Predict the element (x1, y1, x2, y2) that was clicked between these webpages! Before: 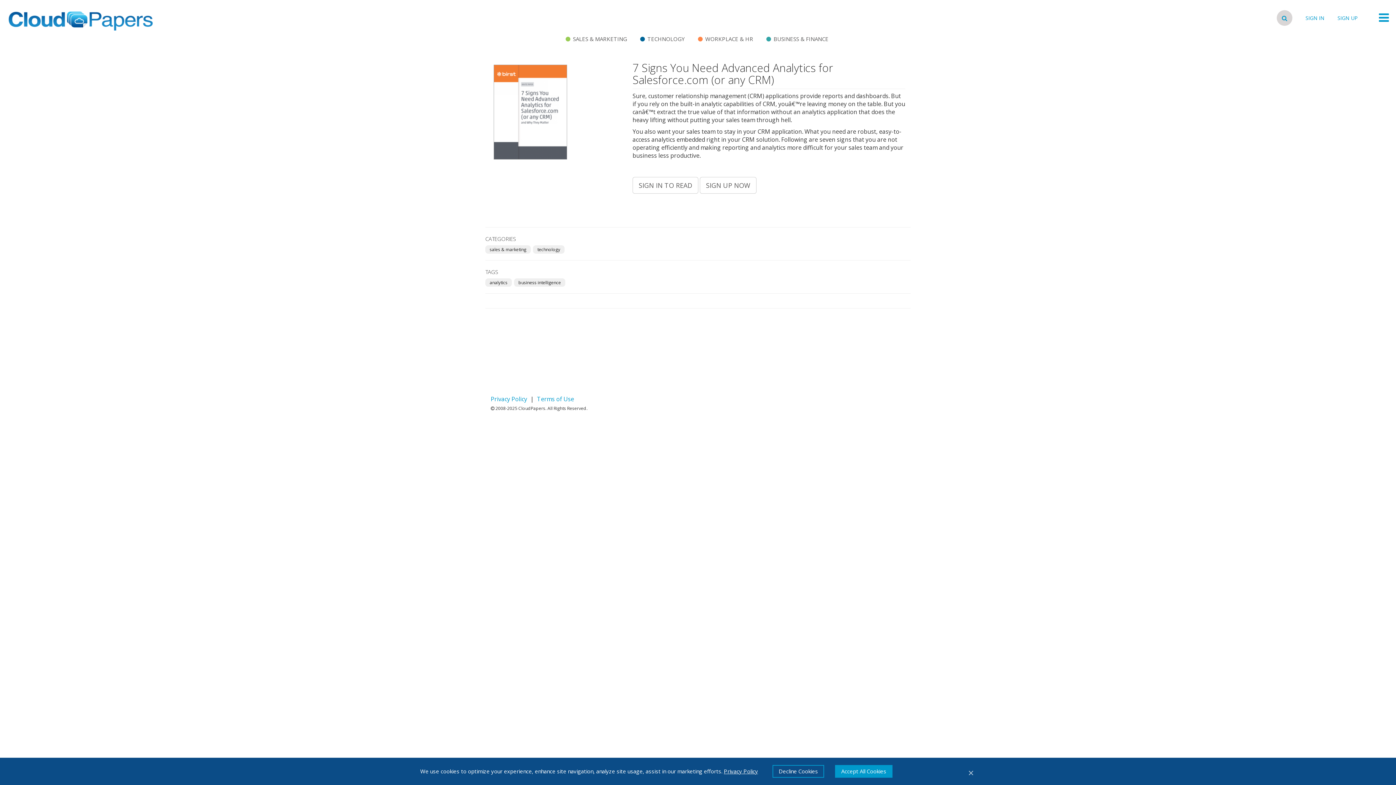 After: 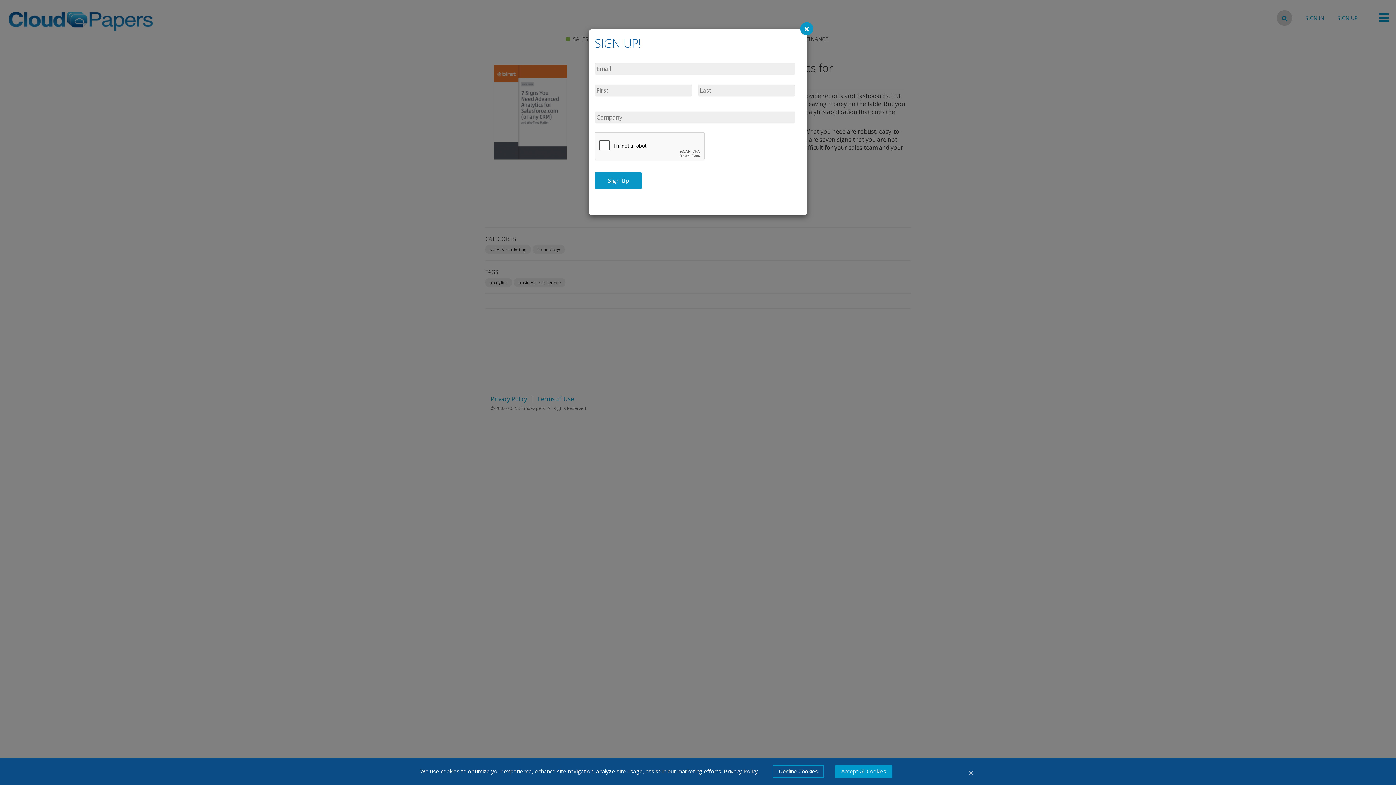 Action: bbox: (1337, 14, 1358, 21) label: SIGN UP